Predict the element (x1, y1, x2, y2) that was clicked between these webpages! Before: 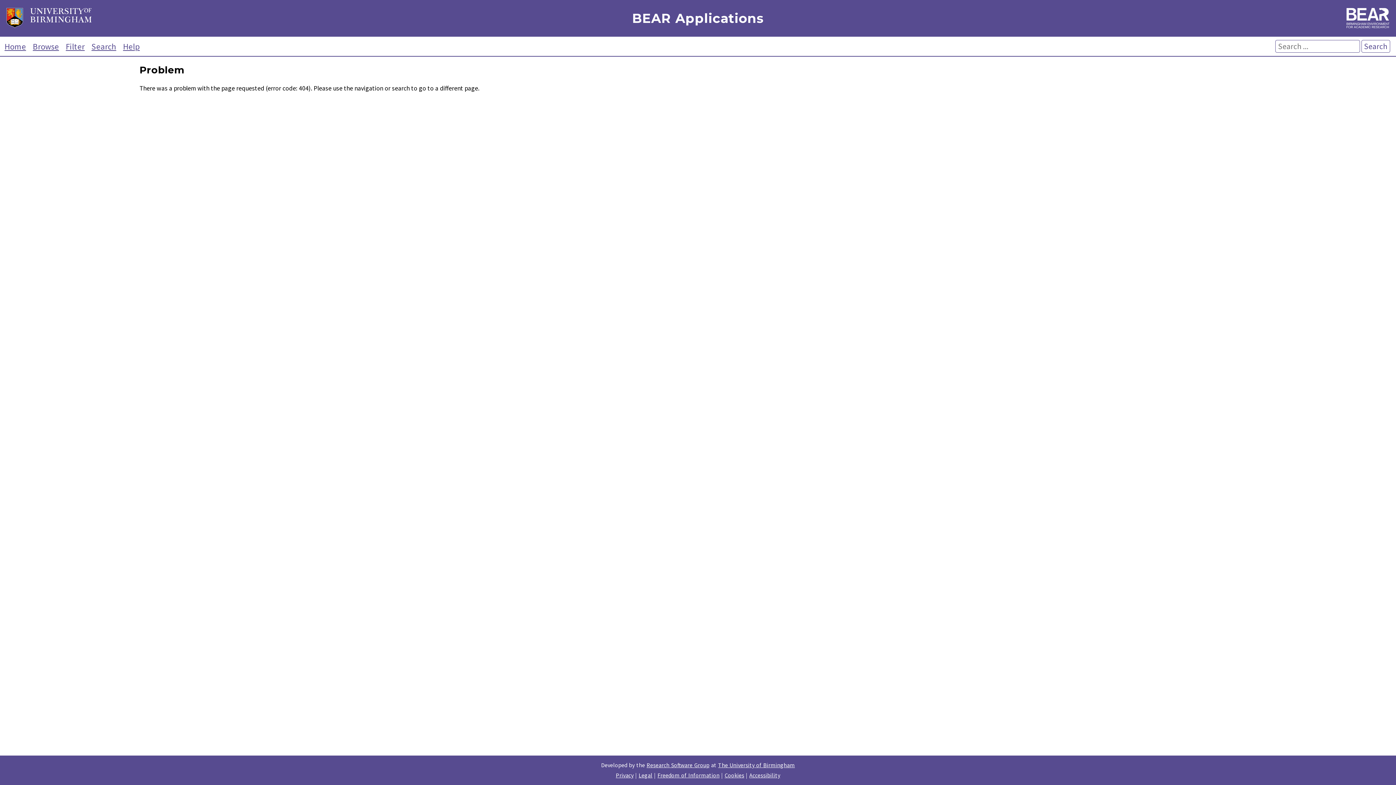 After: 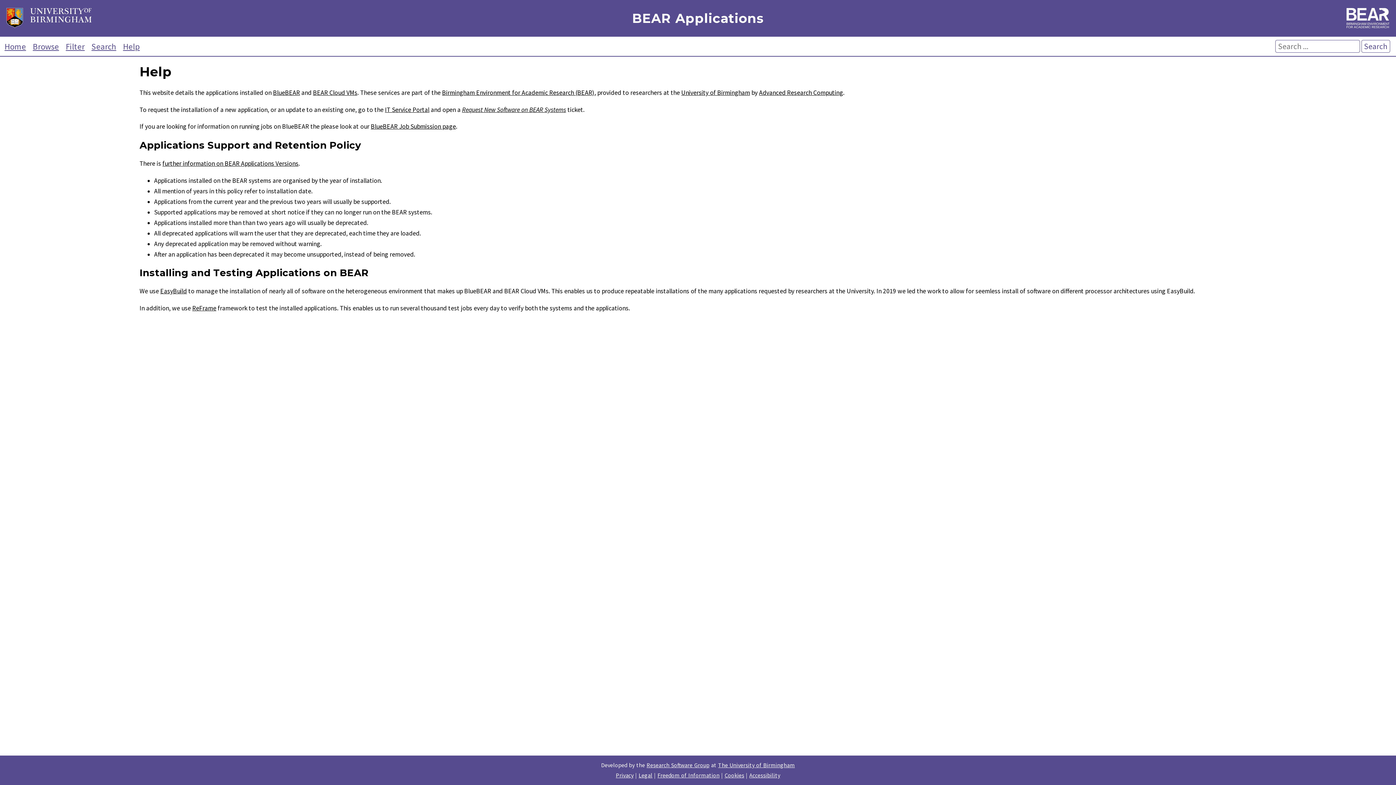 Action: label: Help bbox: (120, 41, 142, 51)